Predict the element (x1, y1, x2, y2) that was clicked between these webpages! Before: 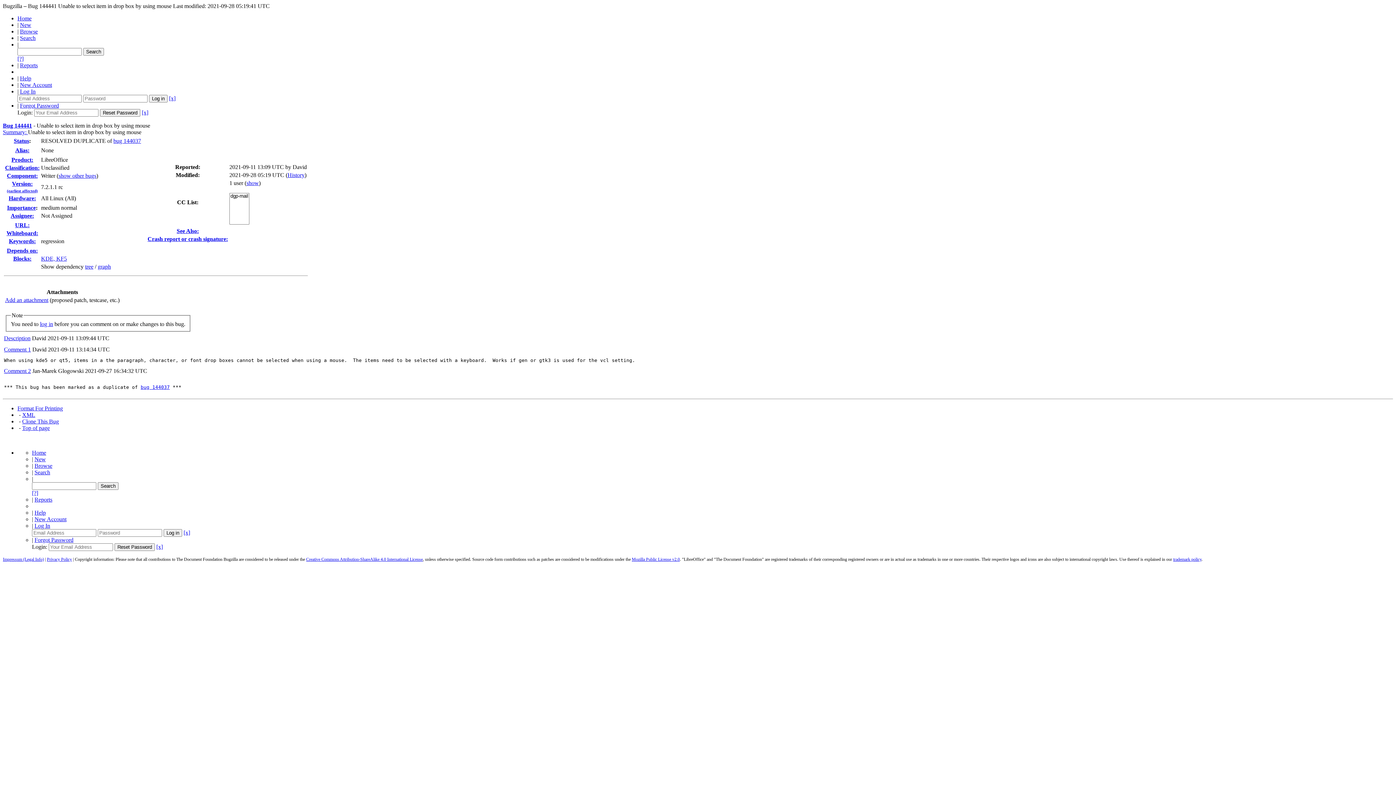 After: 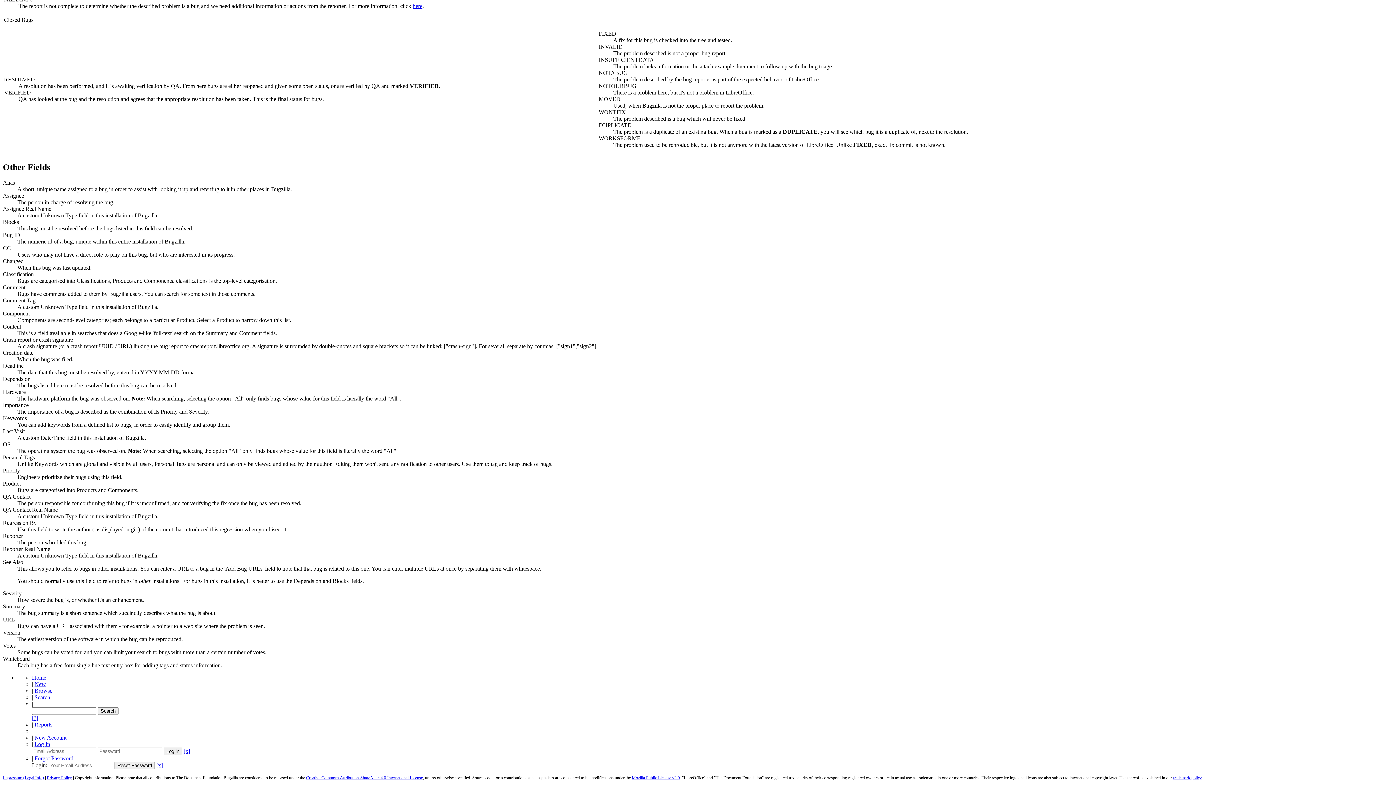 Action: label: Crash report or crash signature: bbox: (147, 236, 228, 242)